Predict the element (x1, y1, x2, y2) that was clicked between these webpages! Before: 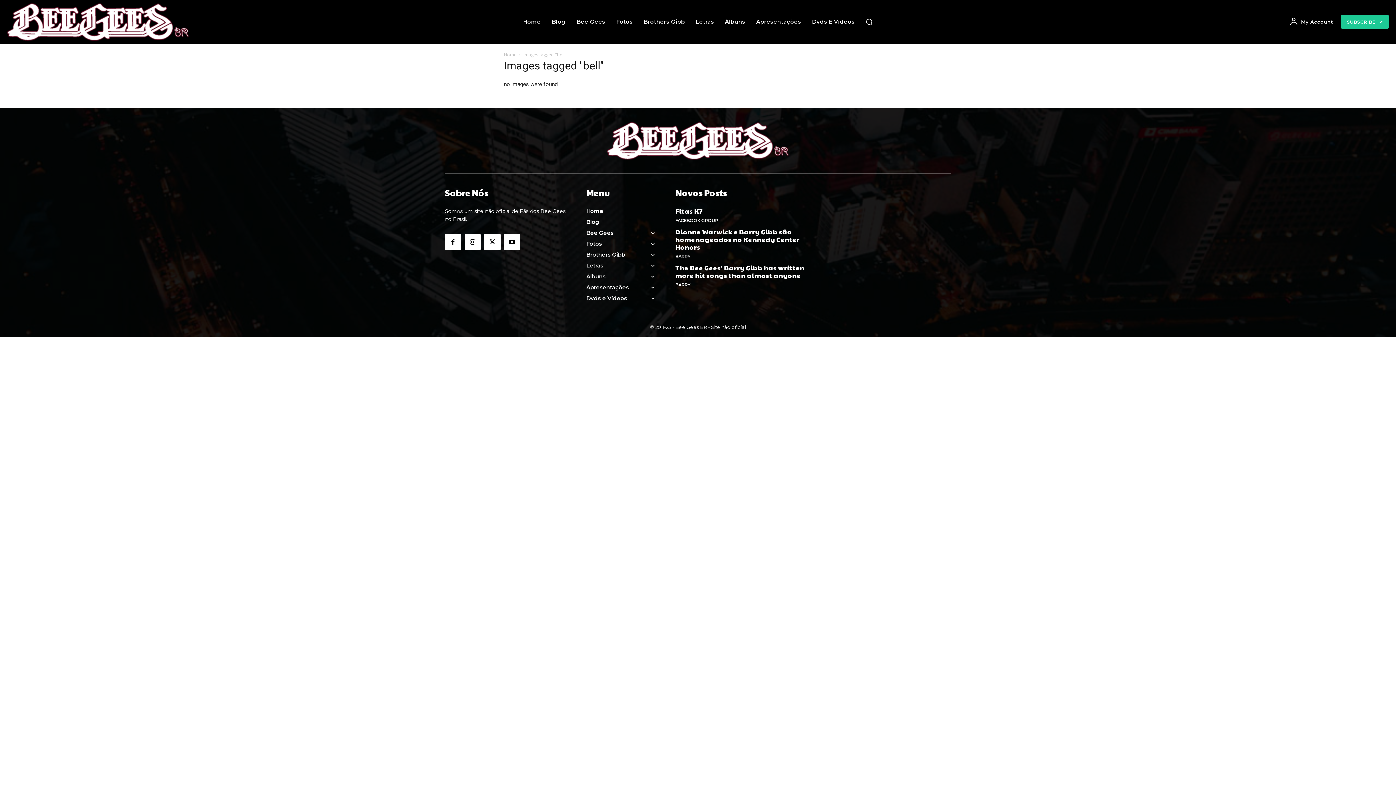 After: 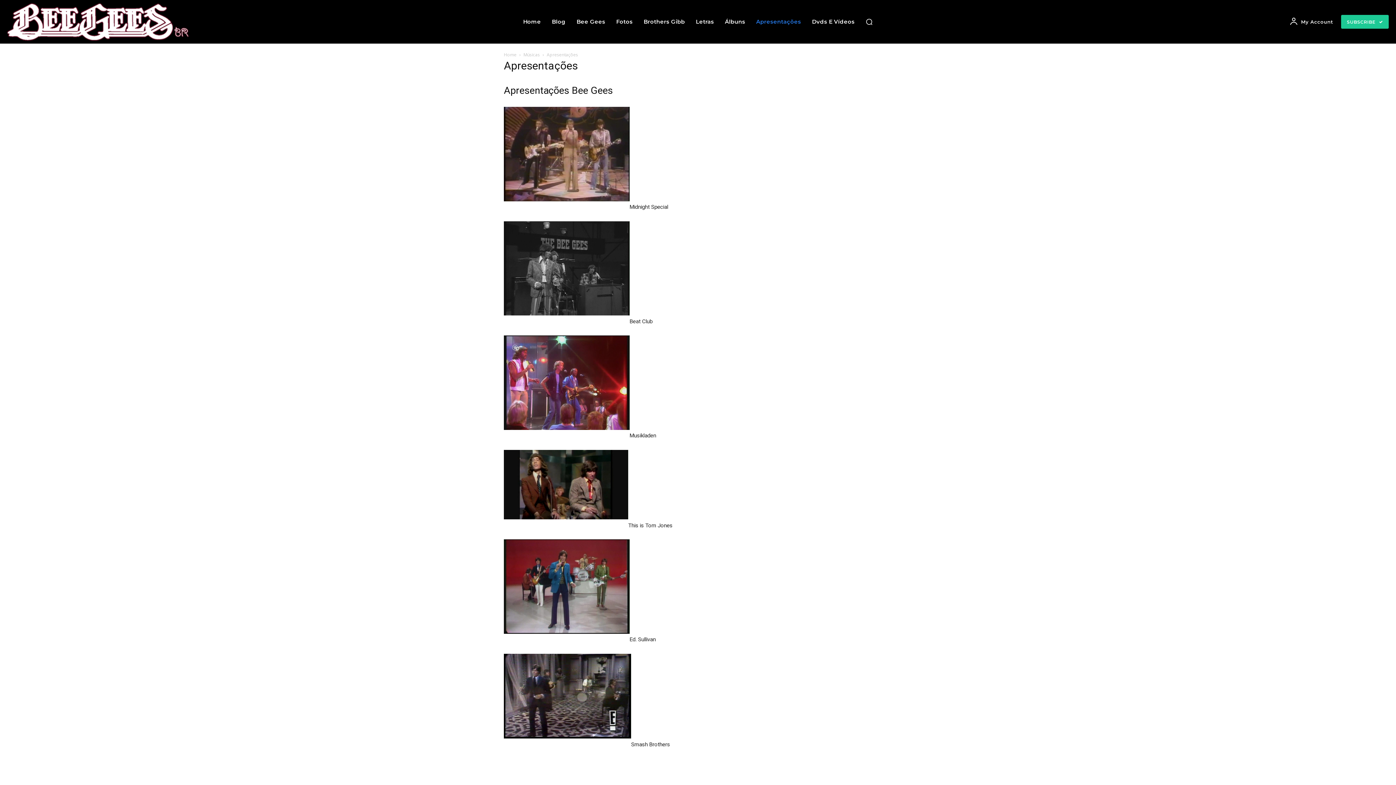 Action: bbox: (752, 3, 804, 40) label: Apresentações